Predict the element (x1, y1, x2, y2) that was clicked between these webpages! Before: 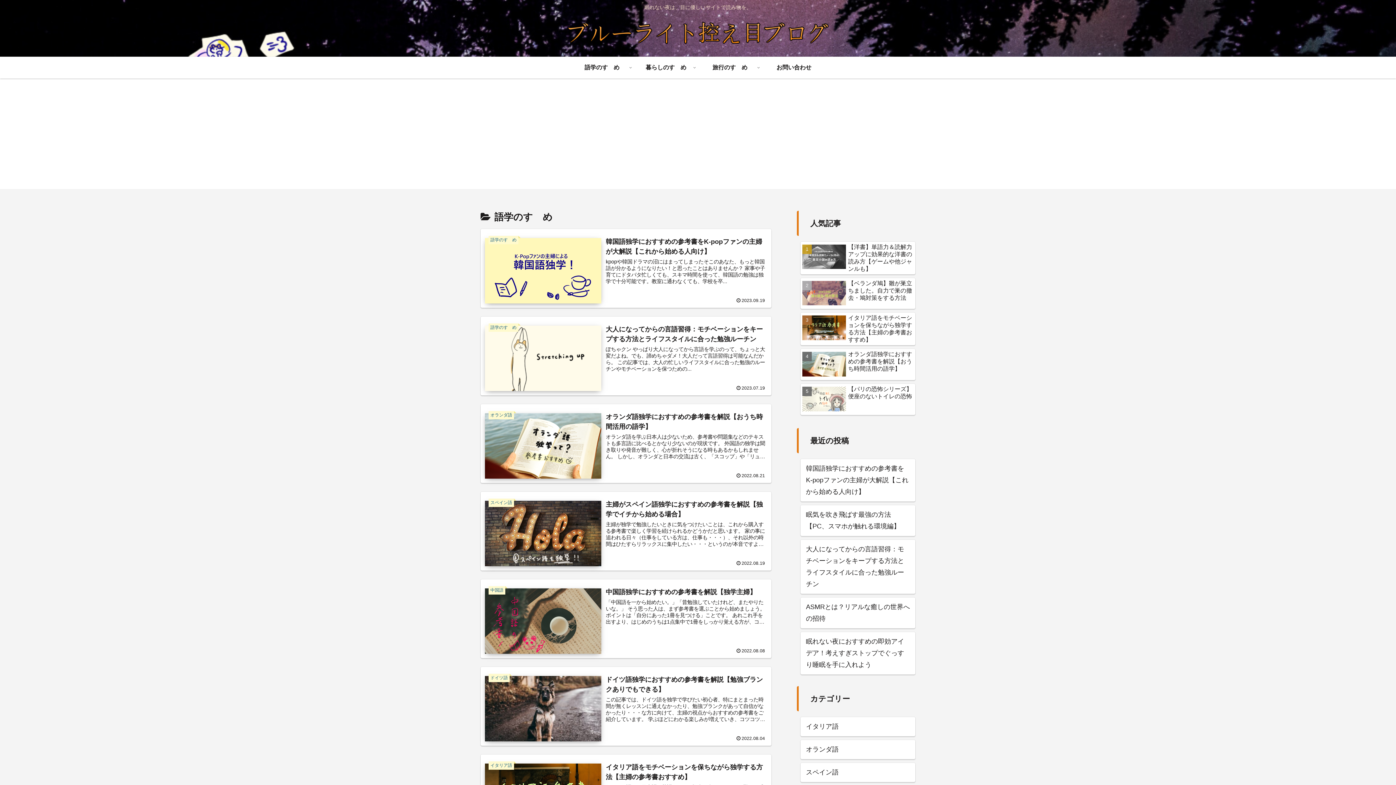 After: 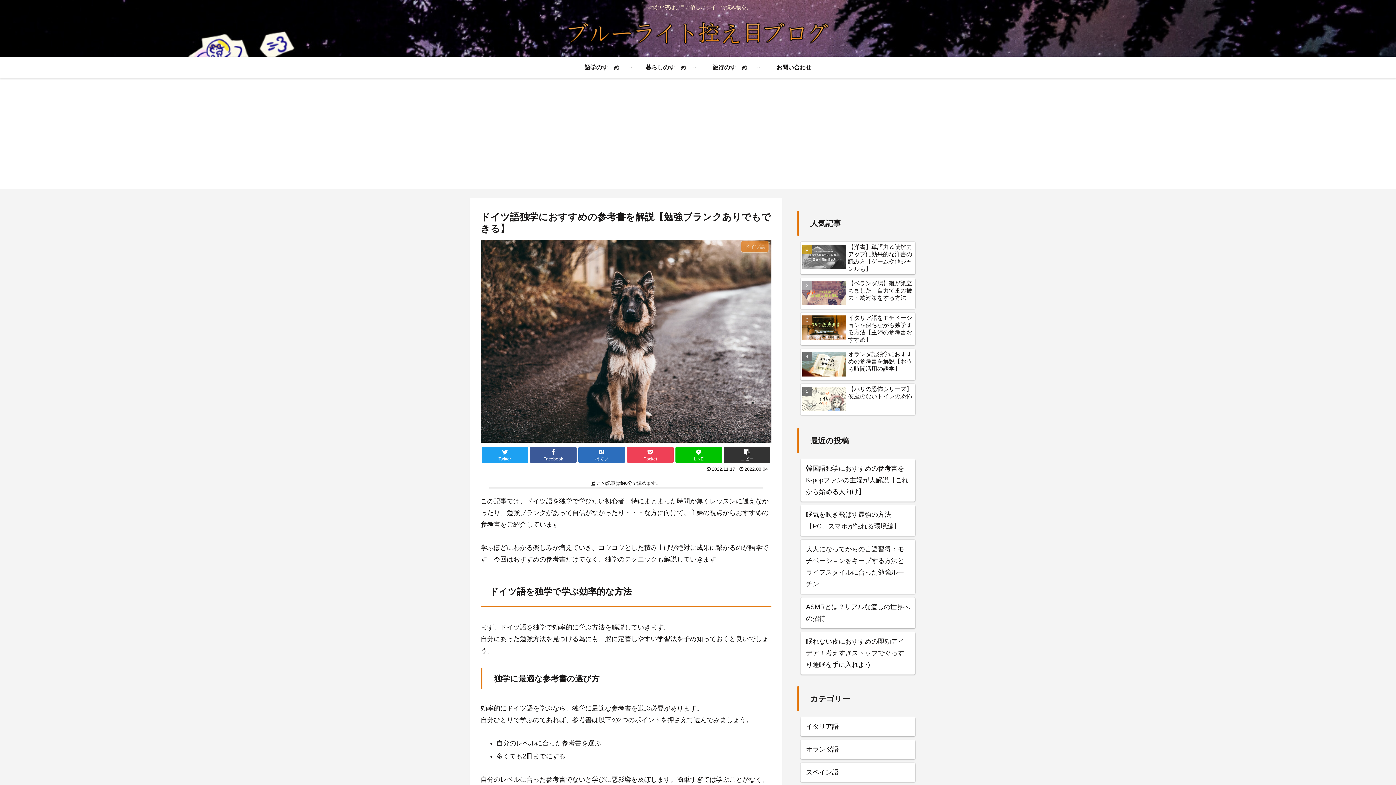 Action: label: ドイツ語
ドイツ語独学におすすめの参考書を解説【勉強ブランクありでもできる】
この記事では、ドイツ語を独学で学びたい初心者、特にまとまった時間が無くレッスンに通えなかったり、勉強ブランクがあって自信がなかったり・・・な方に向けて、主婦の視点からおすすめの参考書をご紹介しています。 学ぶほどにわかる楽しみが増えていき、コツコツとした積み上げが絶対に成果に繋がるのが語学です。今回はおすすめの参考書だけでなく、独学のテクニックも解説していきます。
2022.08.04 bbox: (480, 667, 771, 746)